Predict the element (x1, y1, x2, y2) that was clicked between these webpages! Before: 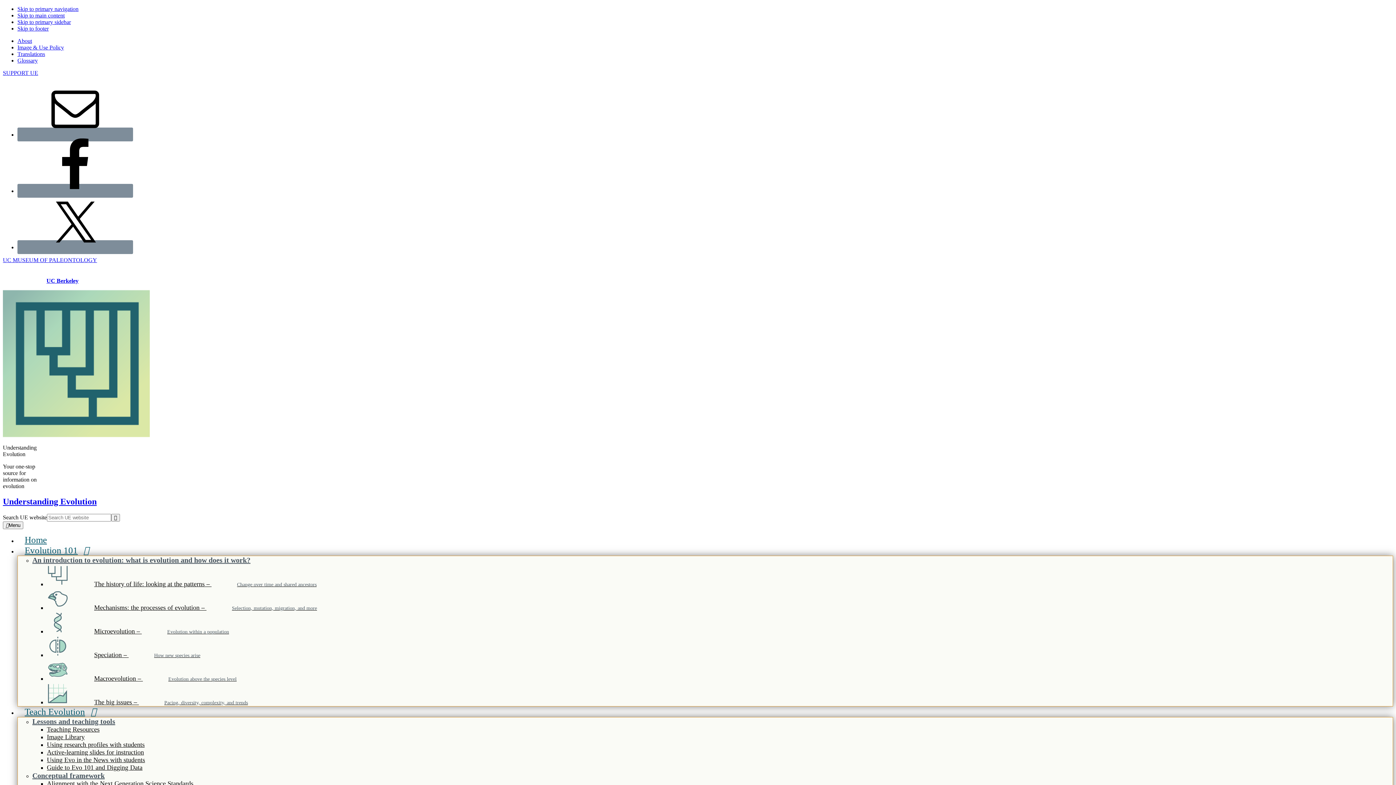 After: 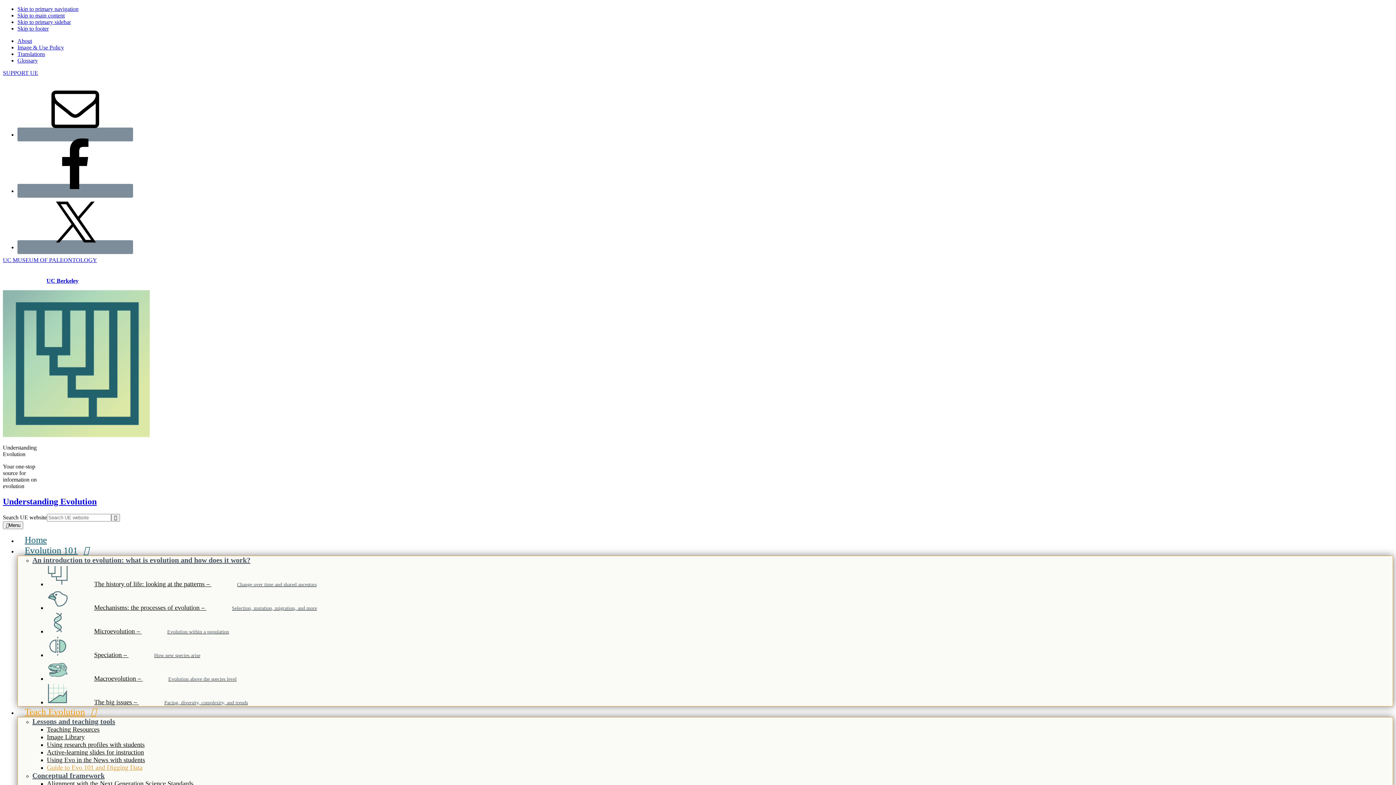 Action: label: Guide to Evo 101 and Digging Data bbox: (46, 764, 142, 771)